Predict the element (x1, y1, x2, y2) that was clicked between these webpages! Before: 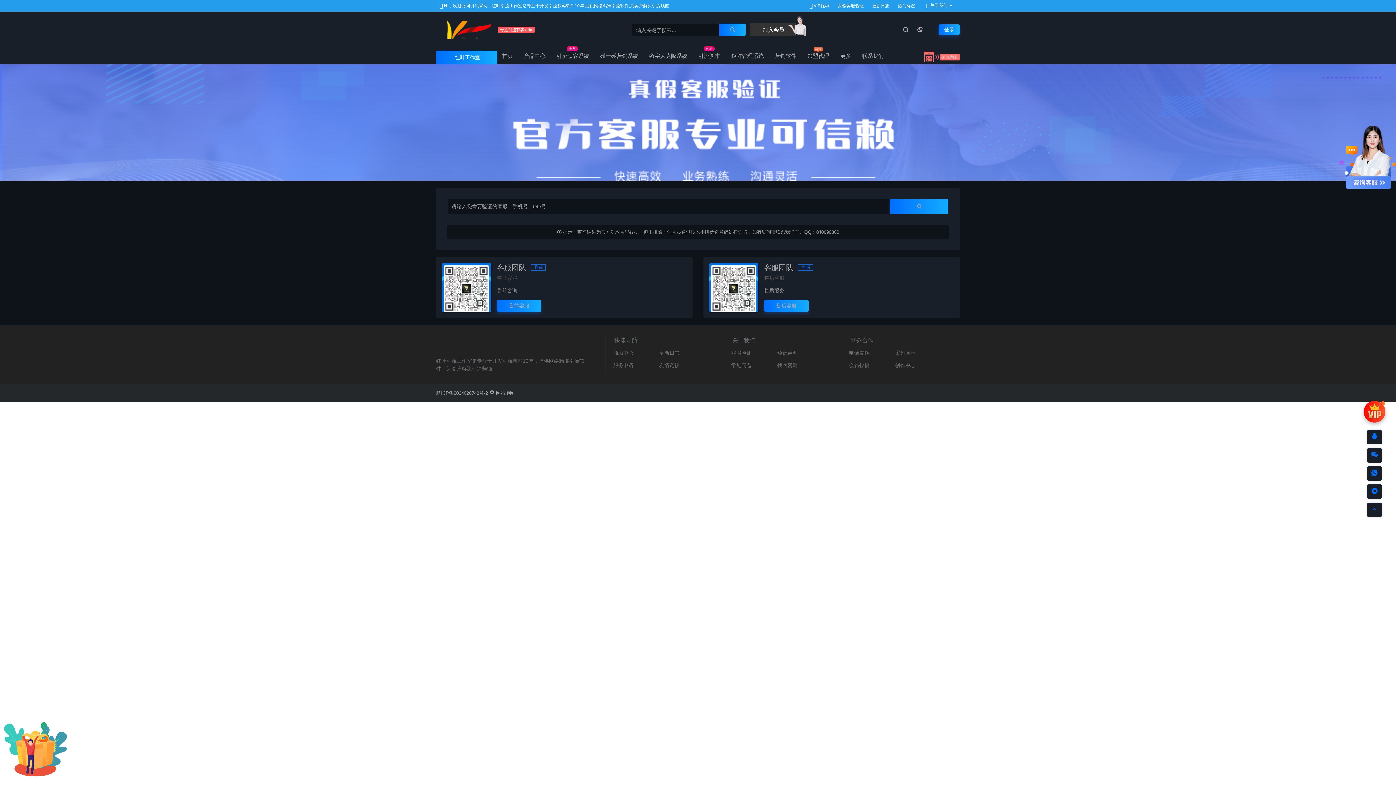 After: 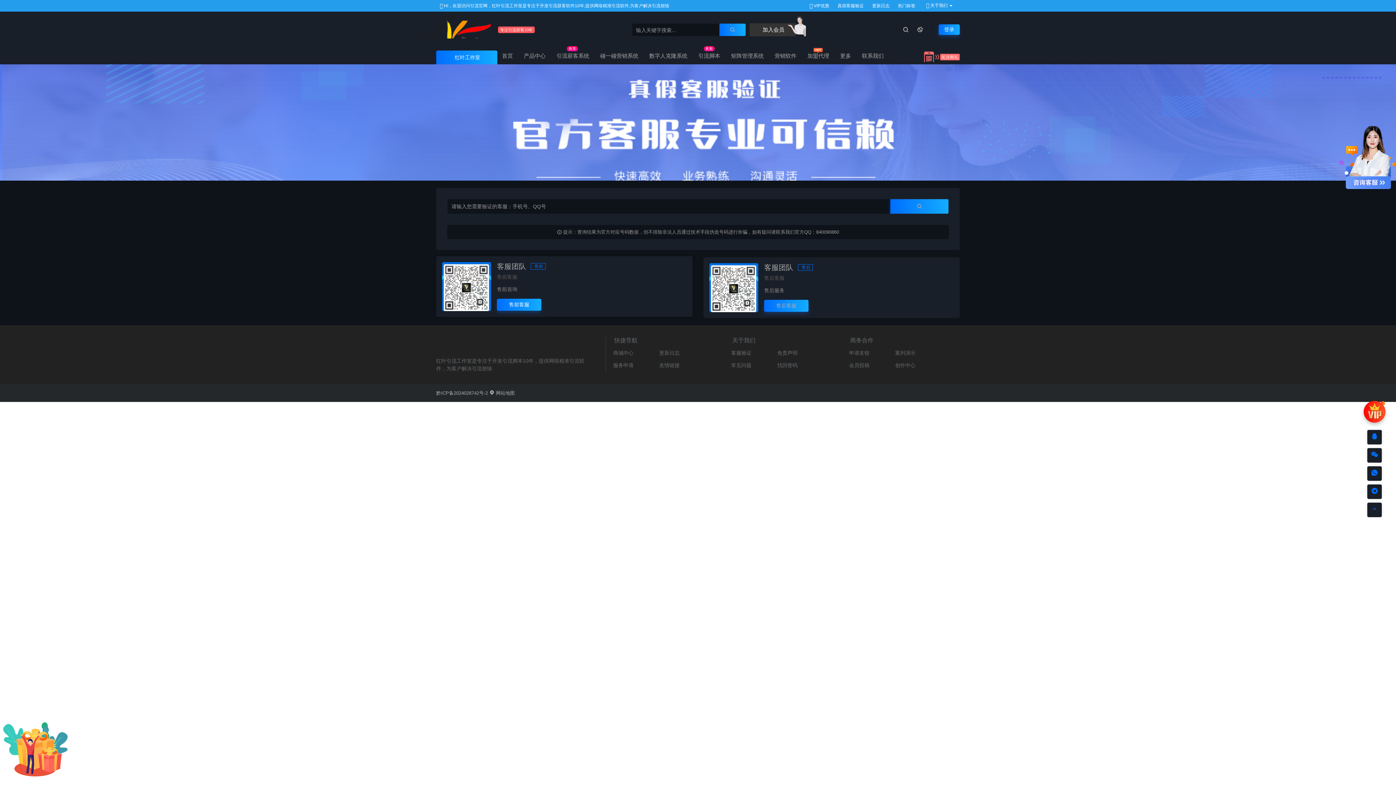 Action: label: 售前客服 bbox: (509, 302, 529, 308)